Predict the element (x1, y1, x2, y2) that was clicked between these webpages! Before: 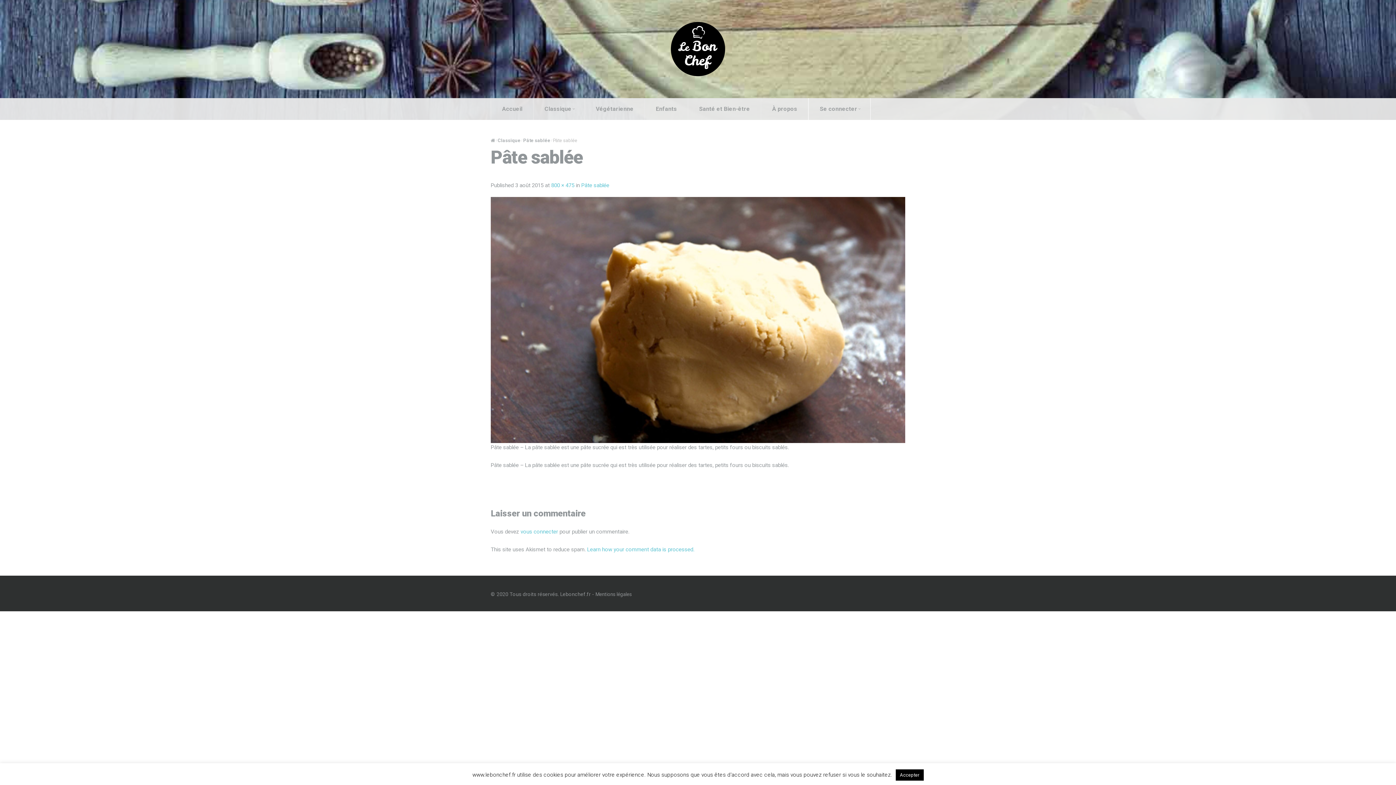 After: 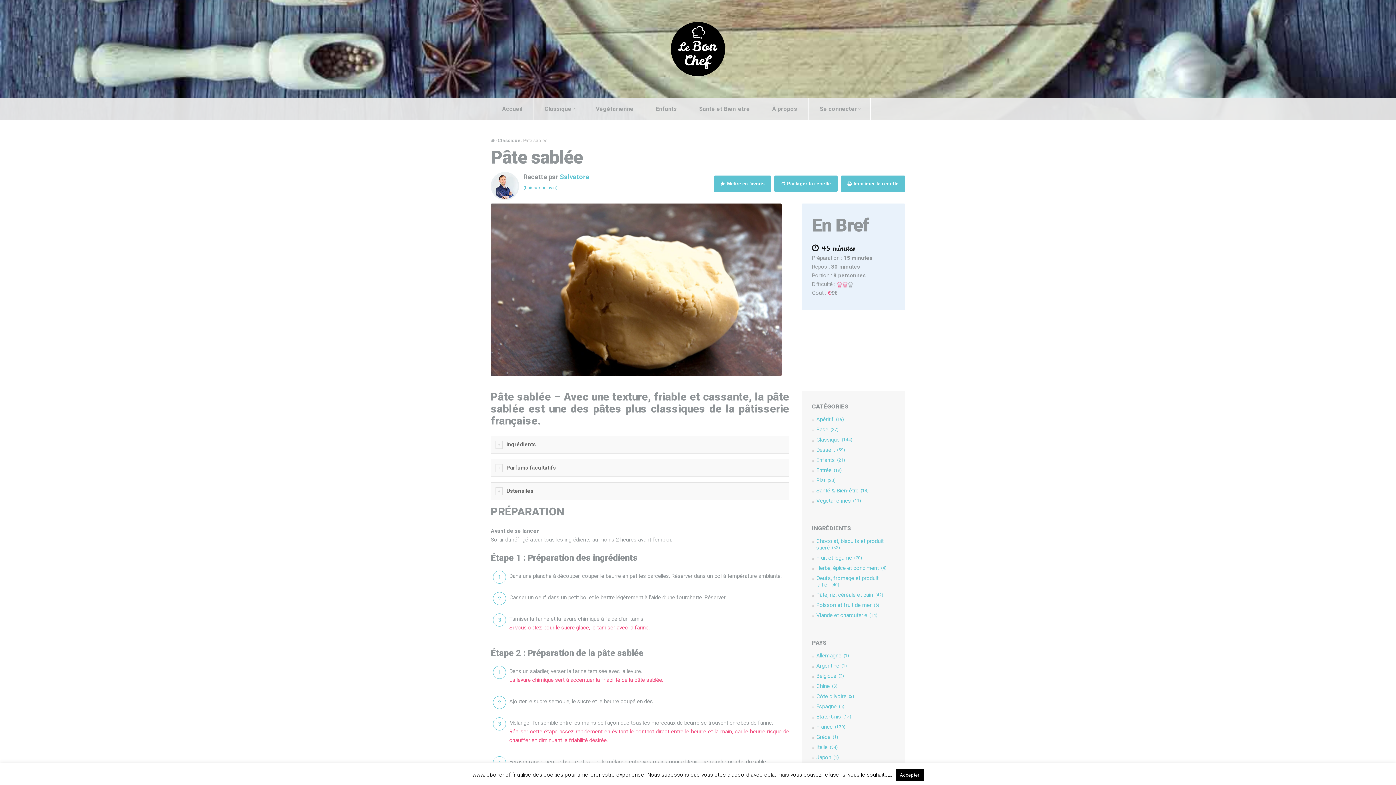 Action: label: Pâte sablée bbox: (523, 137, 550, 143)